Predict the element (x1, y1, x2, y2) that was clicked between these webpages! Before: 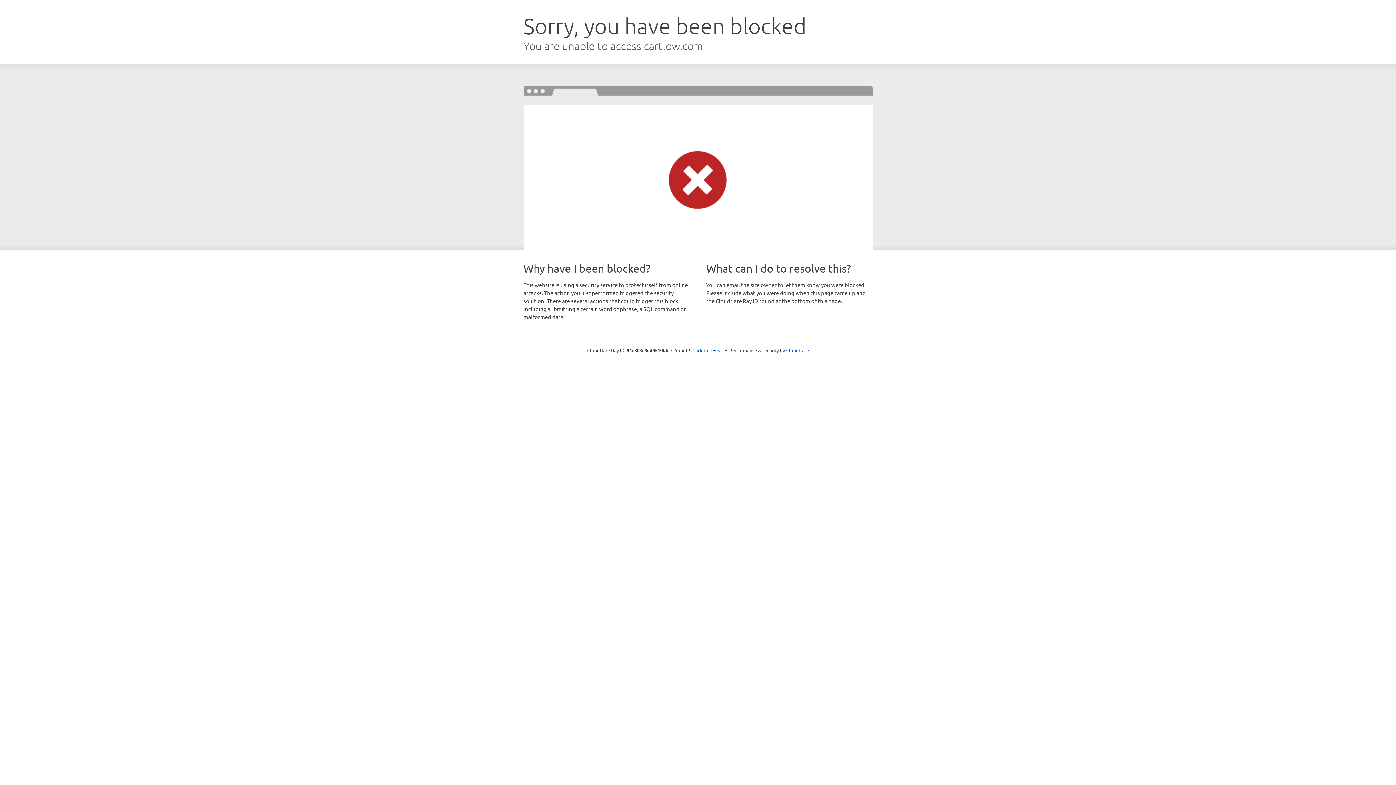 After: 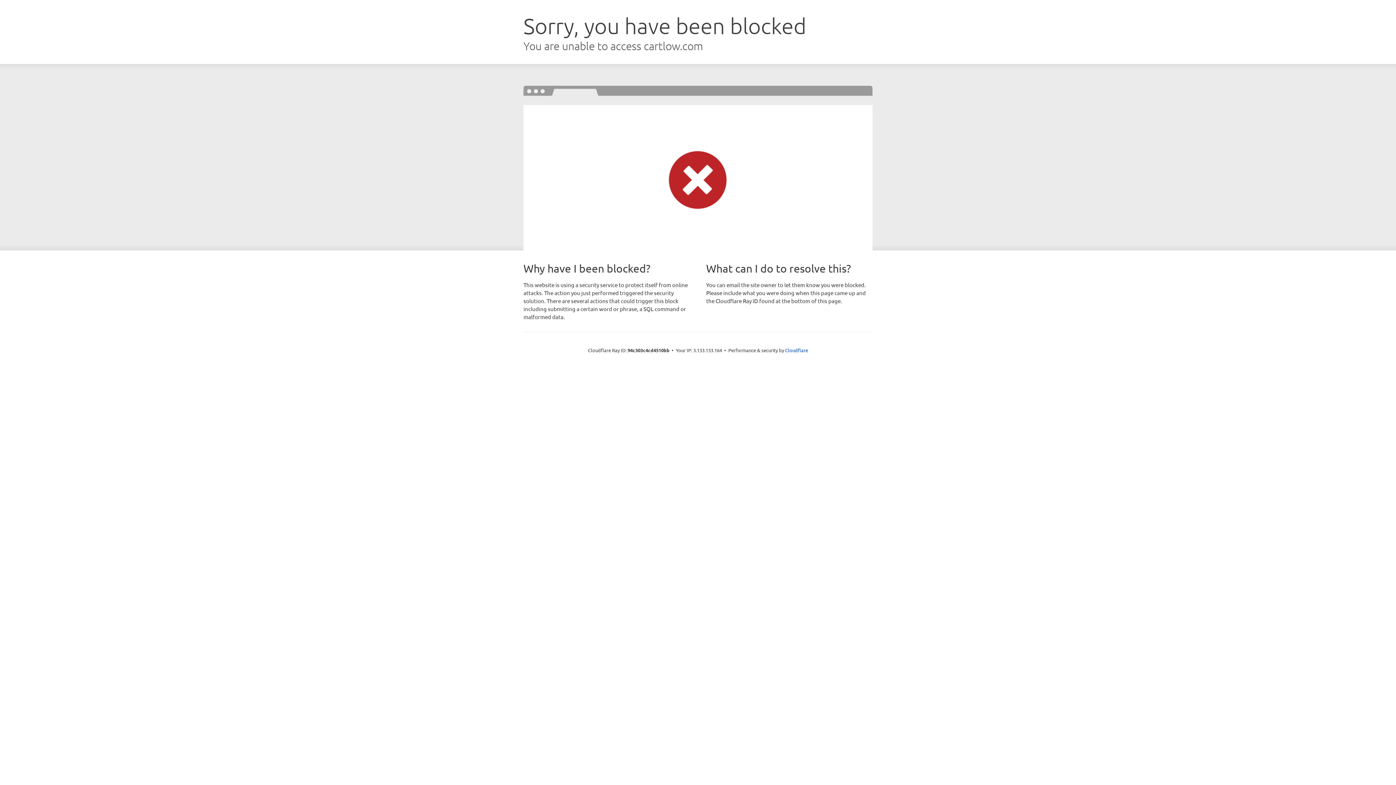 Action: bbox: (692, 346, 723, 353) label: Click to reveal